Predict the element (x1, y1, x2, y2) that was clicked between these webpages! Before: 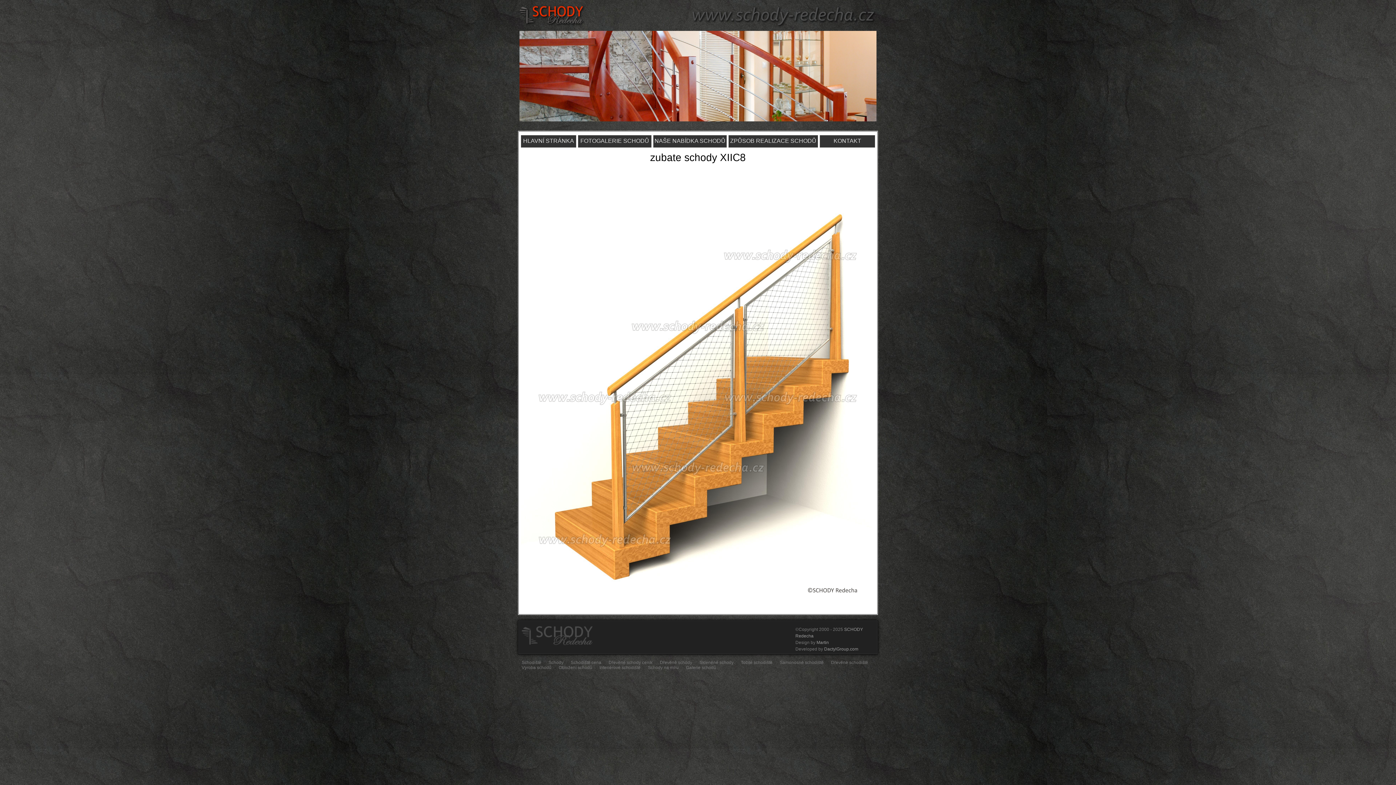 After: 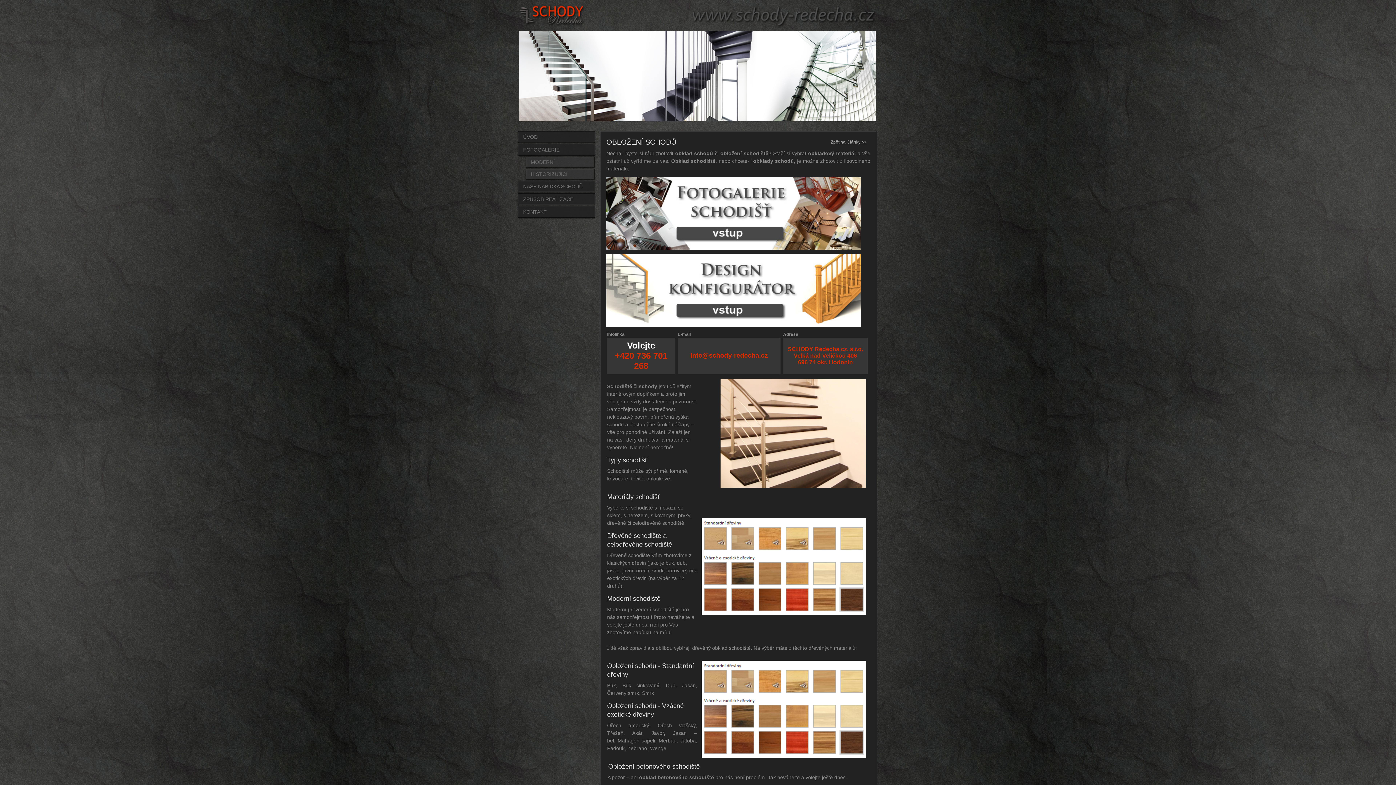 Action: bbox: (558, 665, 592, 670) label: Obložení schodů